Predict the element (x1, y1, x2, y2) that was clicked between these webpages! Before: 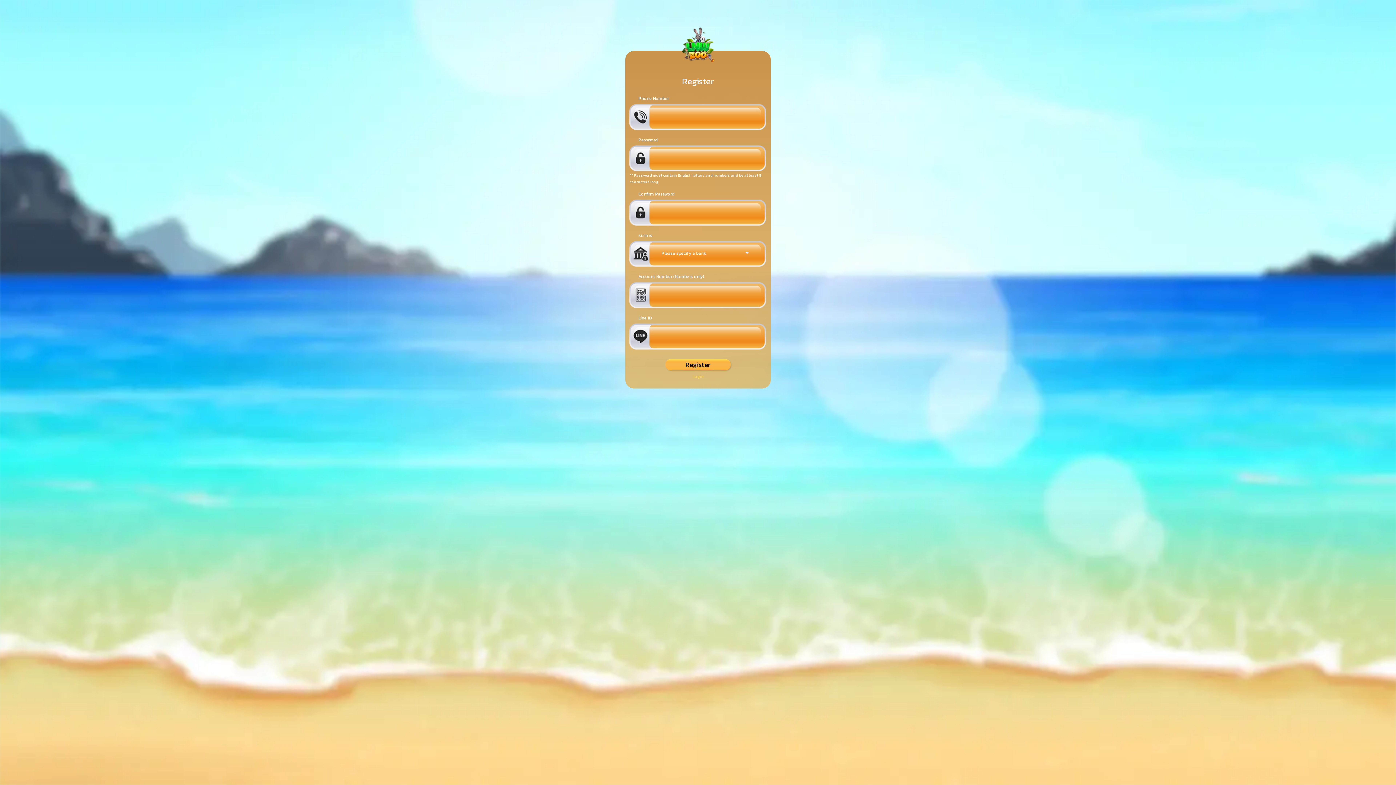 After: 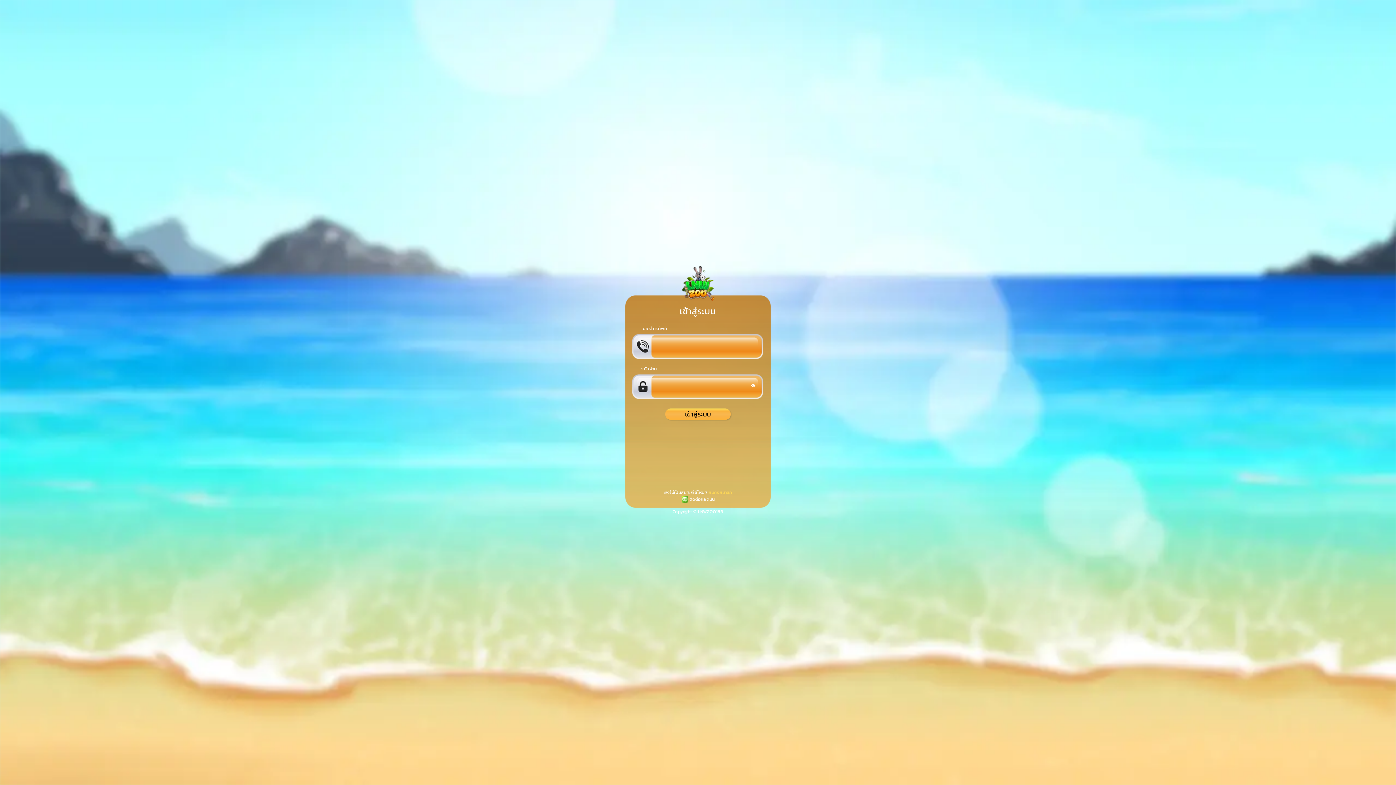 Action: bbox: (692, 209, 703, 214) label: Login